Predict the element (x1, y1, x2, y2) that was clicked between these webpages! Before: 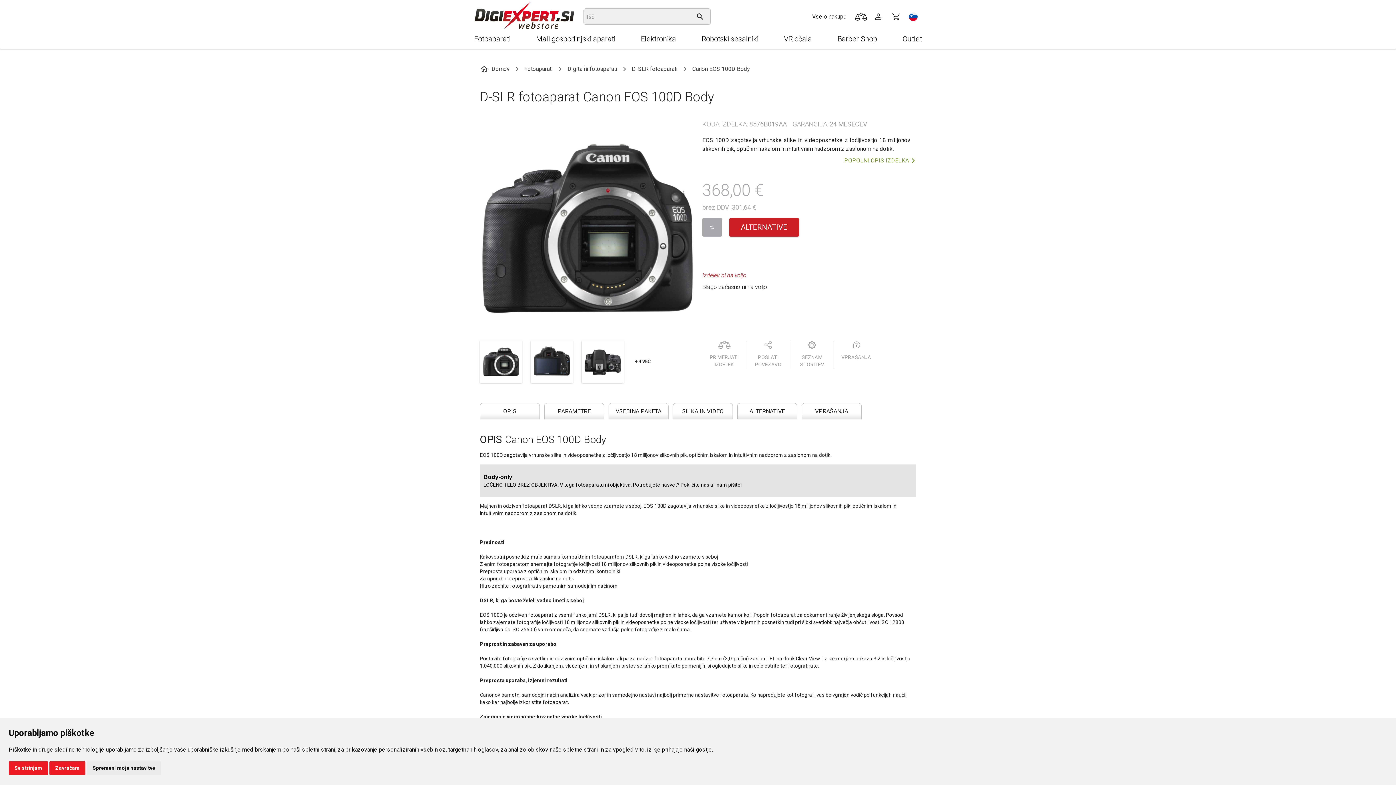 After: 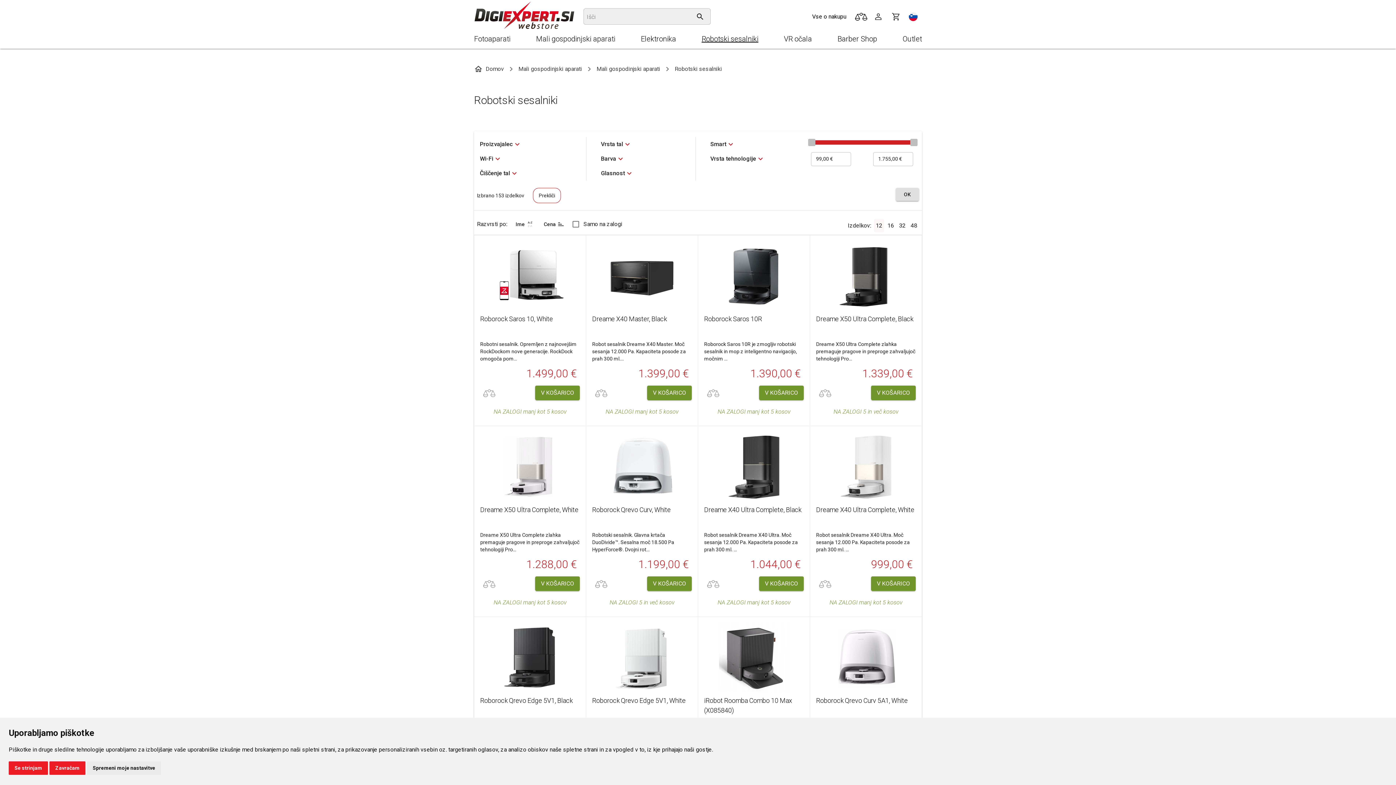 Action: bbox: (701, 34, 758, 43) label: Robotski sesalniki